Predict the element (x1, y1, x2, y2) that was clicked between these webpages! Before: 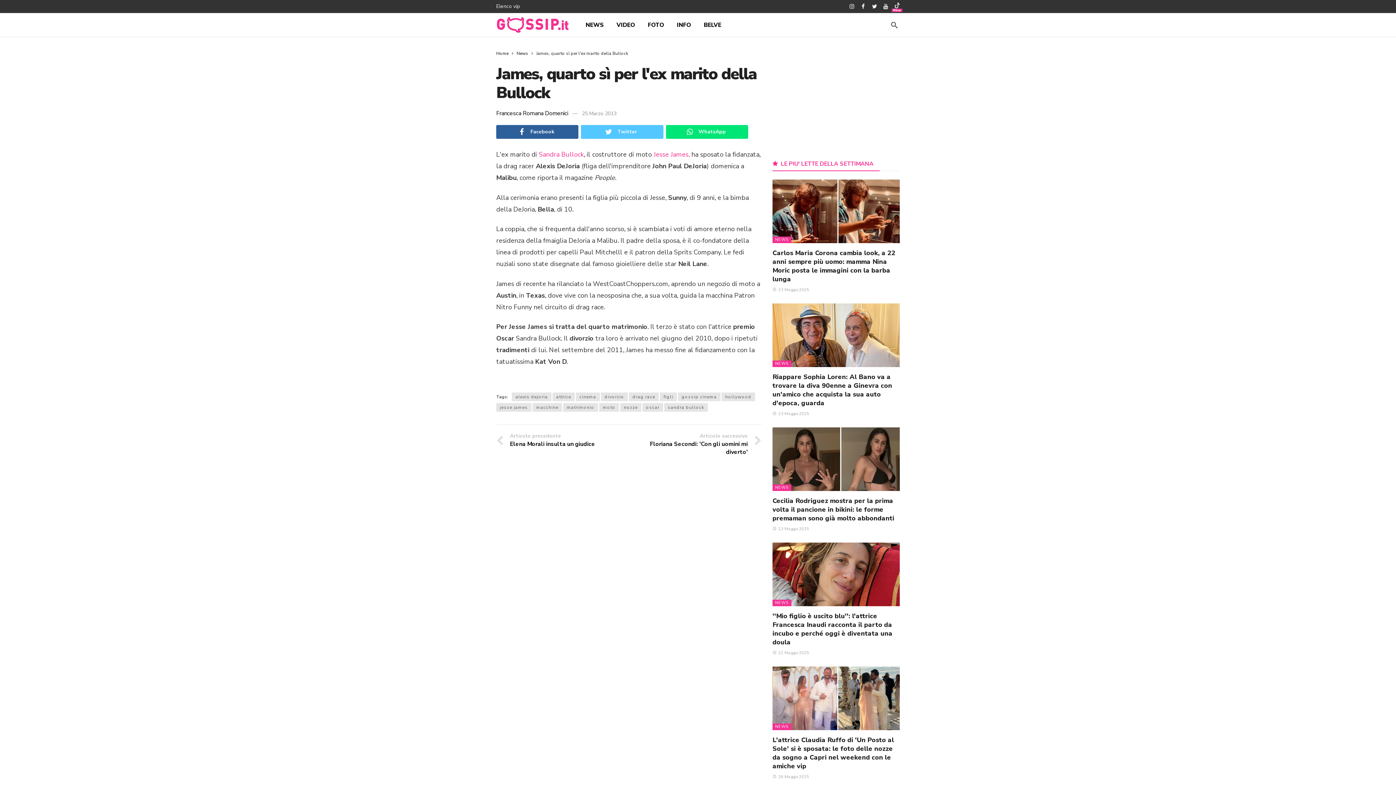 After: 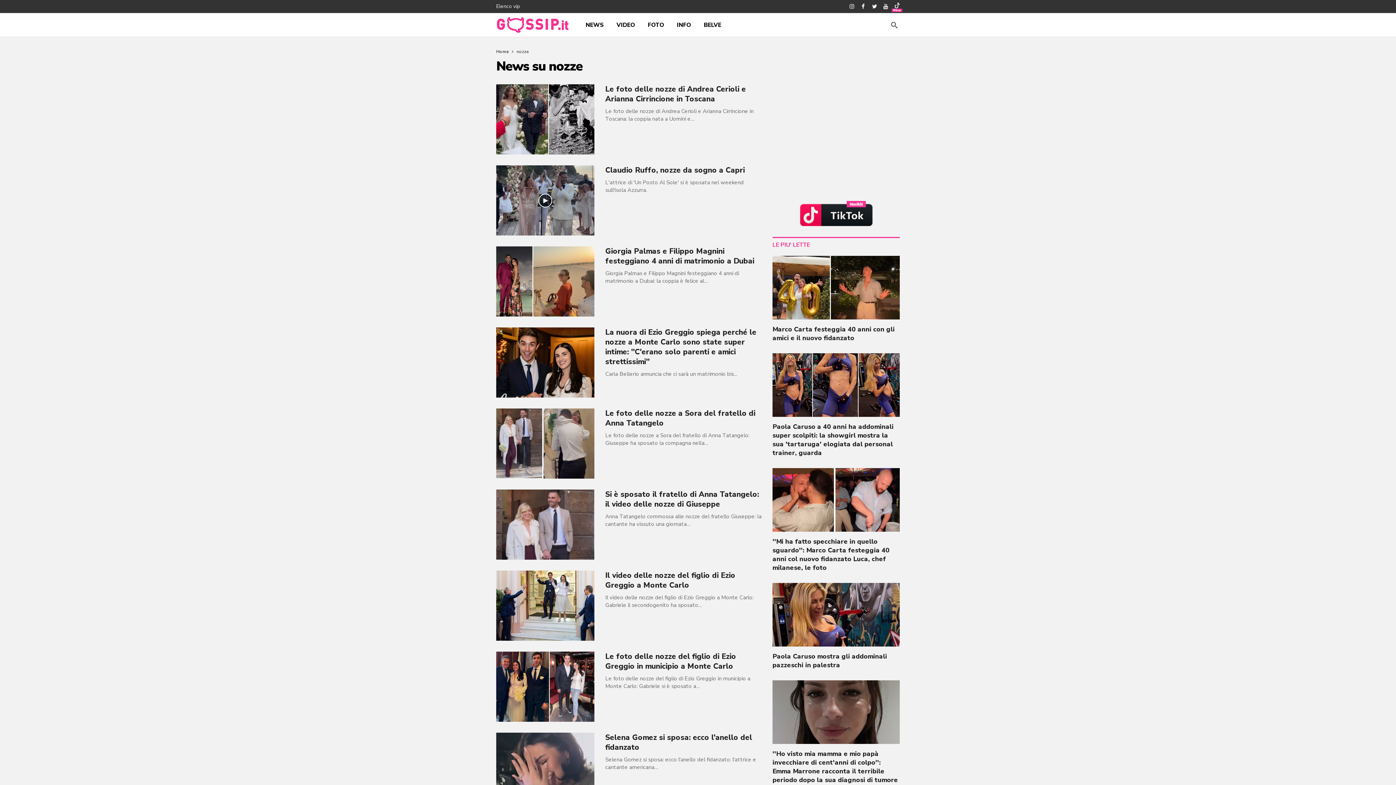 Action: label: nozze bbox: (620, 403, 641, 411)